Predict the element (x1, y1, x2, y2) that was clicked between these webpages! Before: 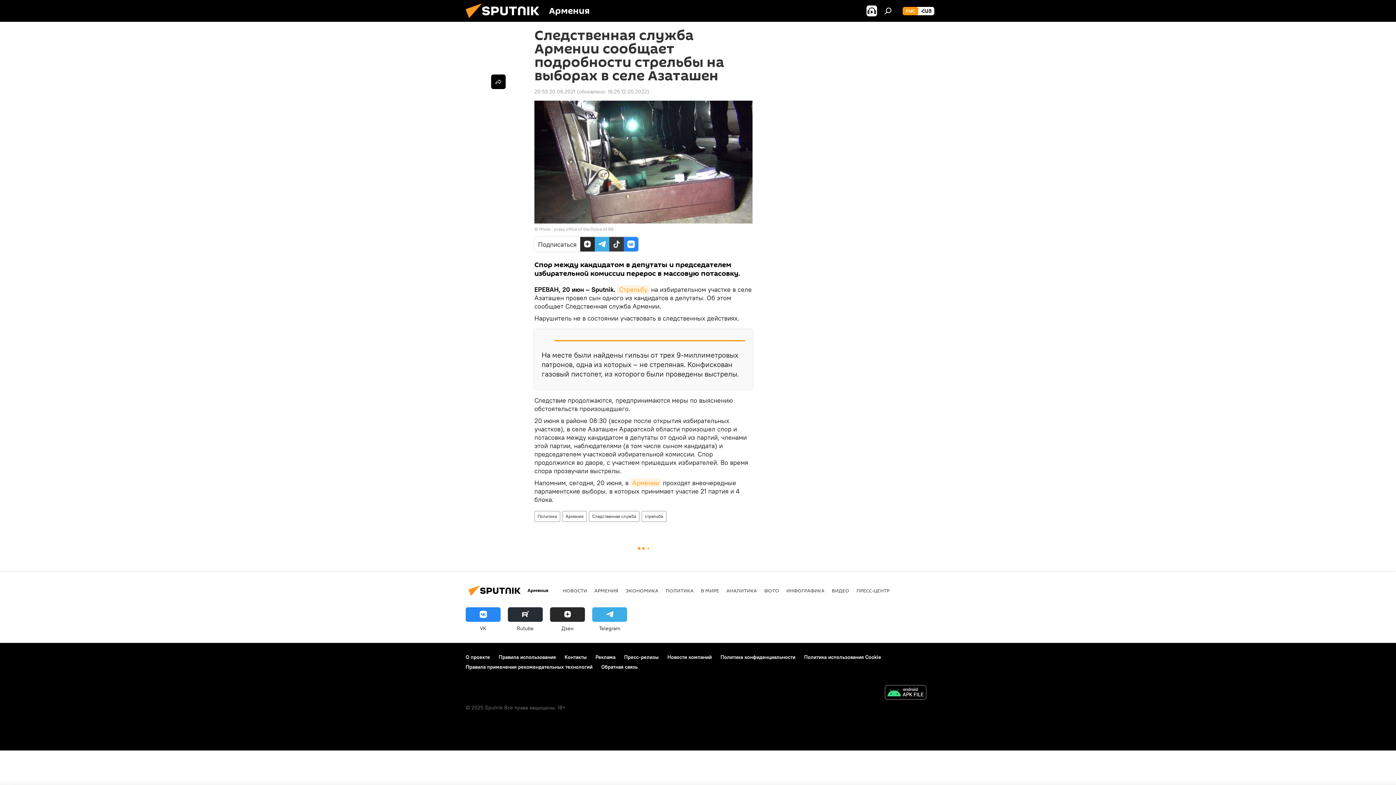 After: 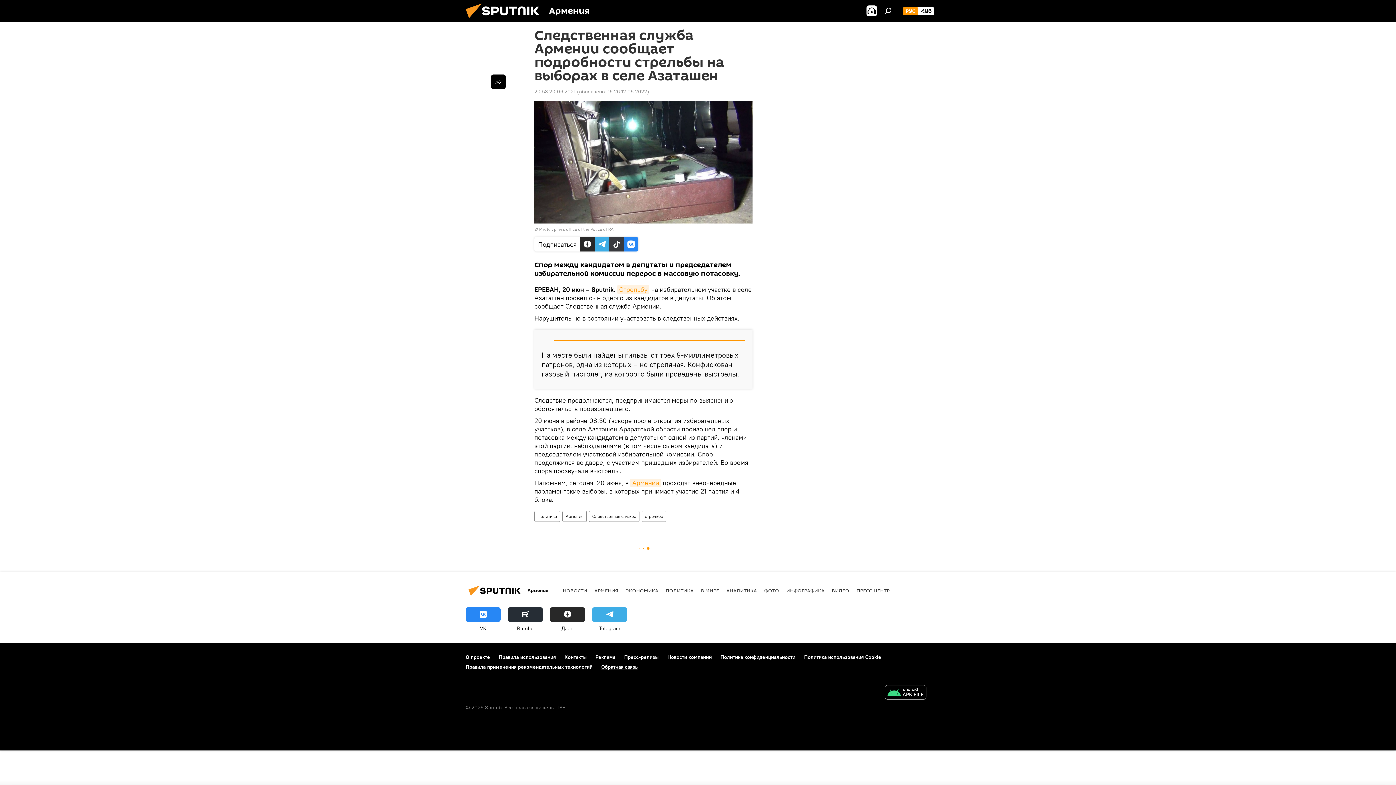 Action: bbox: (601, 663, 637, 670) label: Обратная связь